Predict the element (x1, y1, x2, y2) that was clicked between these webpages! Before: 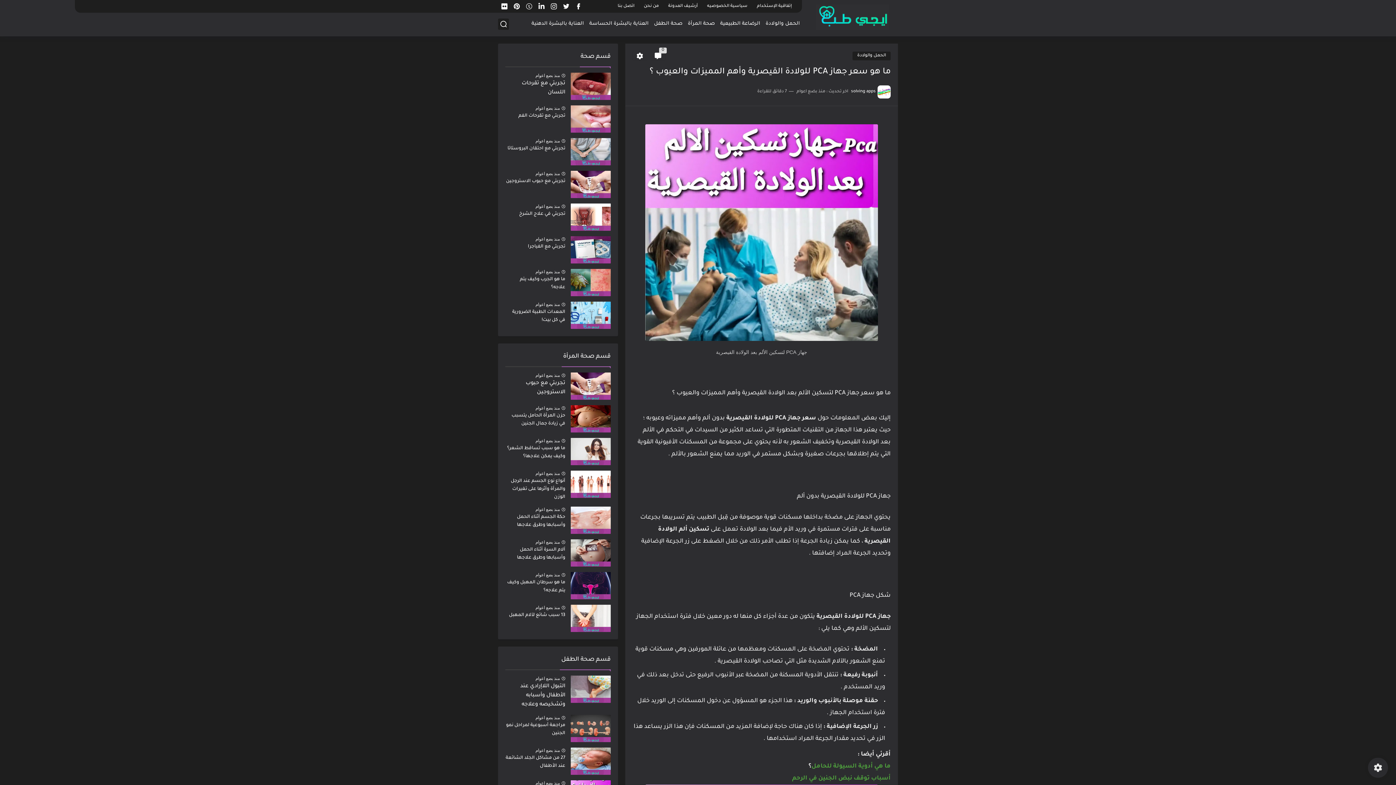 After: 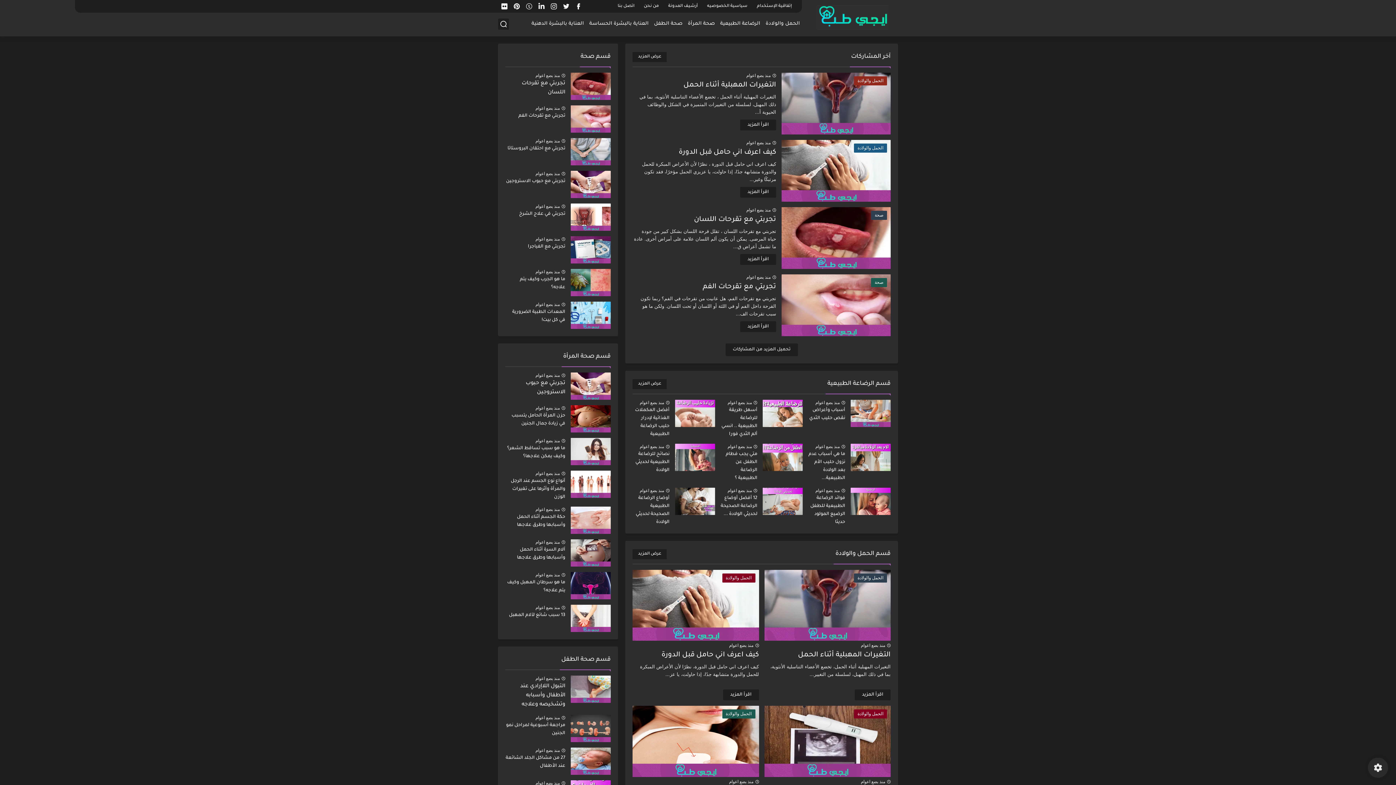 Action: bbox: (816, 4, 889, 30)